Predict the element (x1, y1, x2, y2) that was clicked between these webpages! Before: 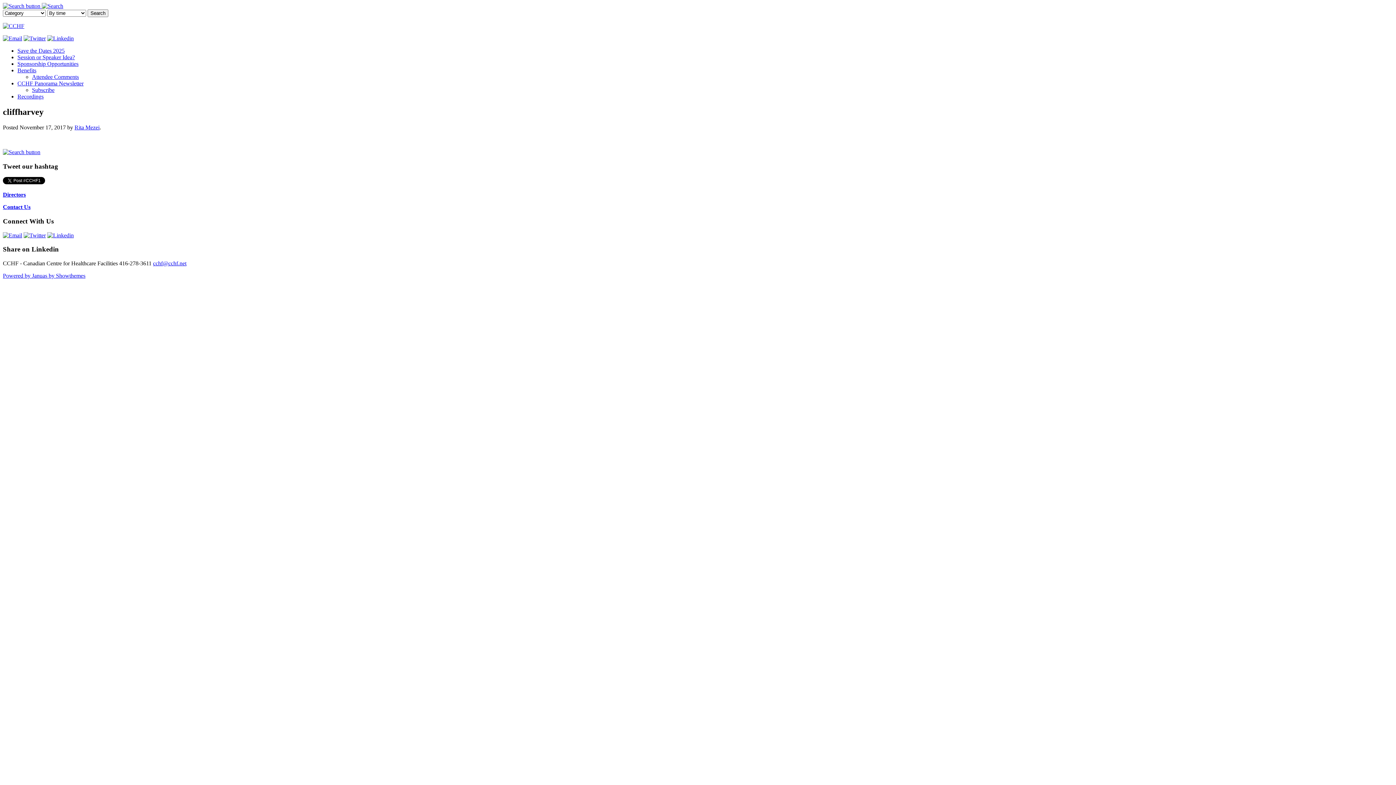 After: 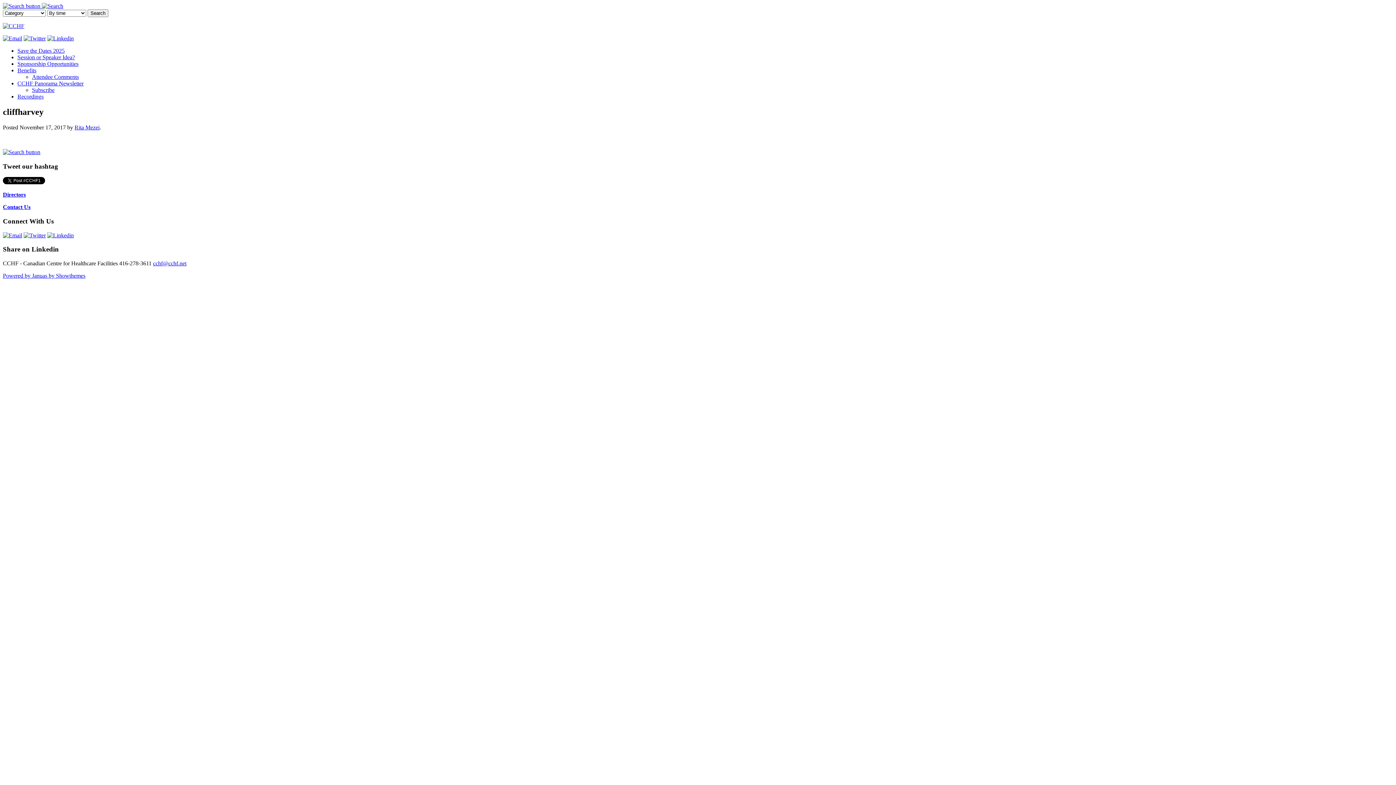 Action: bbox: (2, 35, 22, 41)